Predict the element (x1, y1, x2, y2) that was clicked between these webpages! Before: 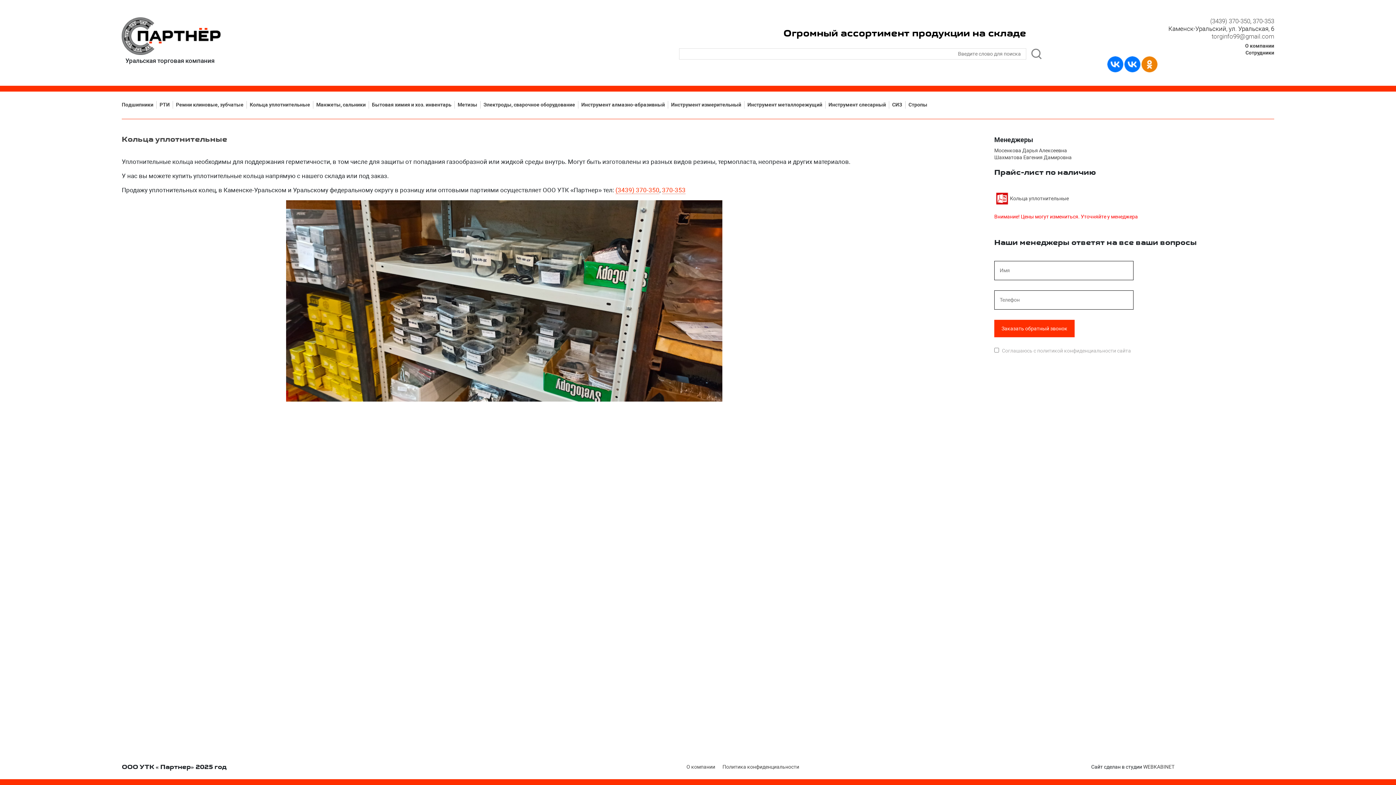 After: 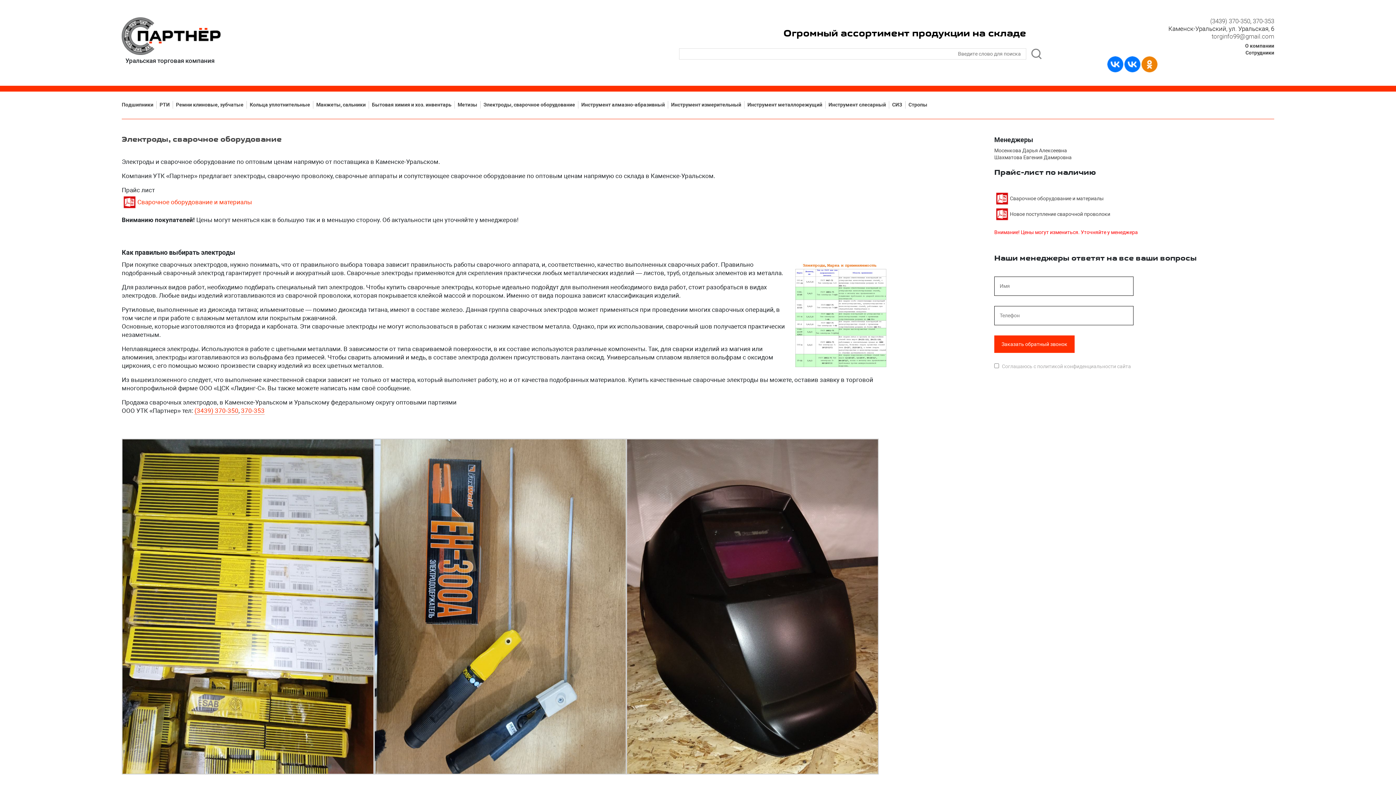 Action: bbox: (483, 101, 575, 107) label: Электроды, сварочное оборудование